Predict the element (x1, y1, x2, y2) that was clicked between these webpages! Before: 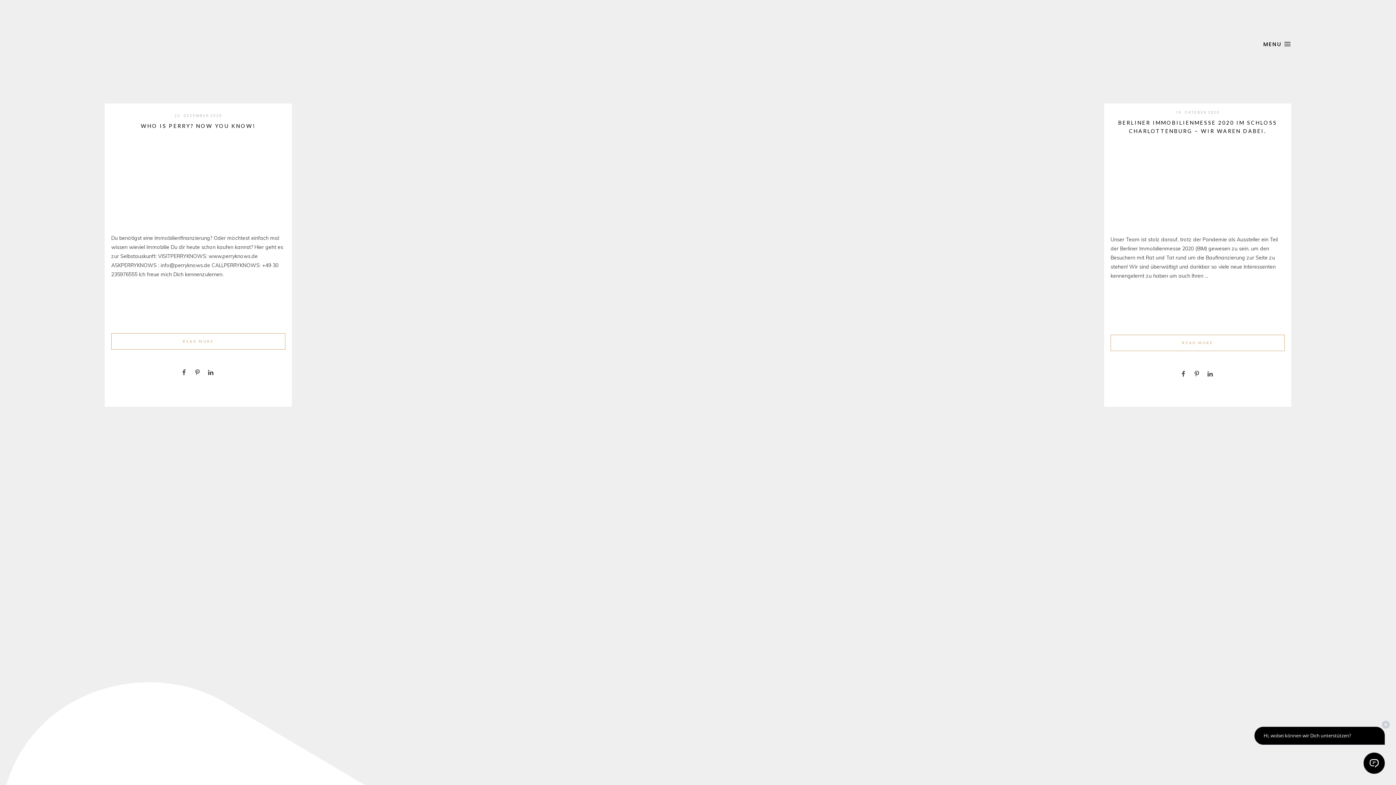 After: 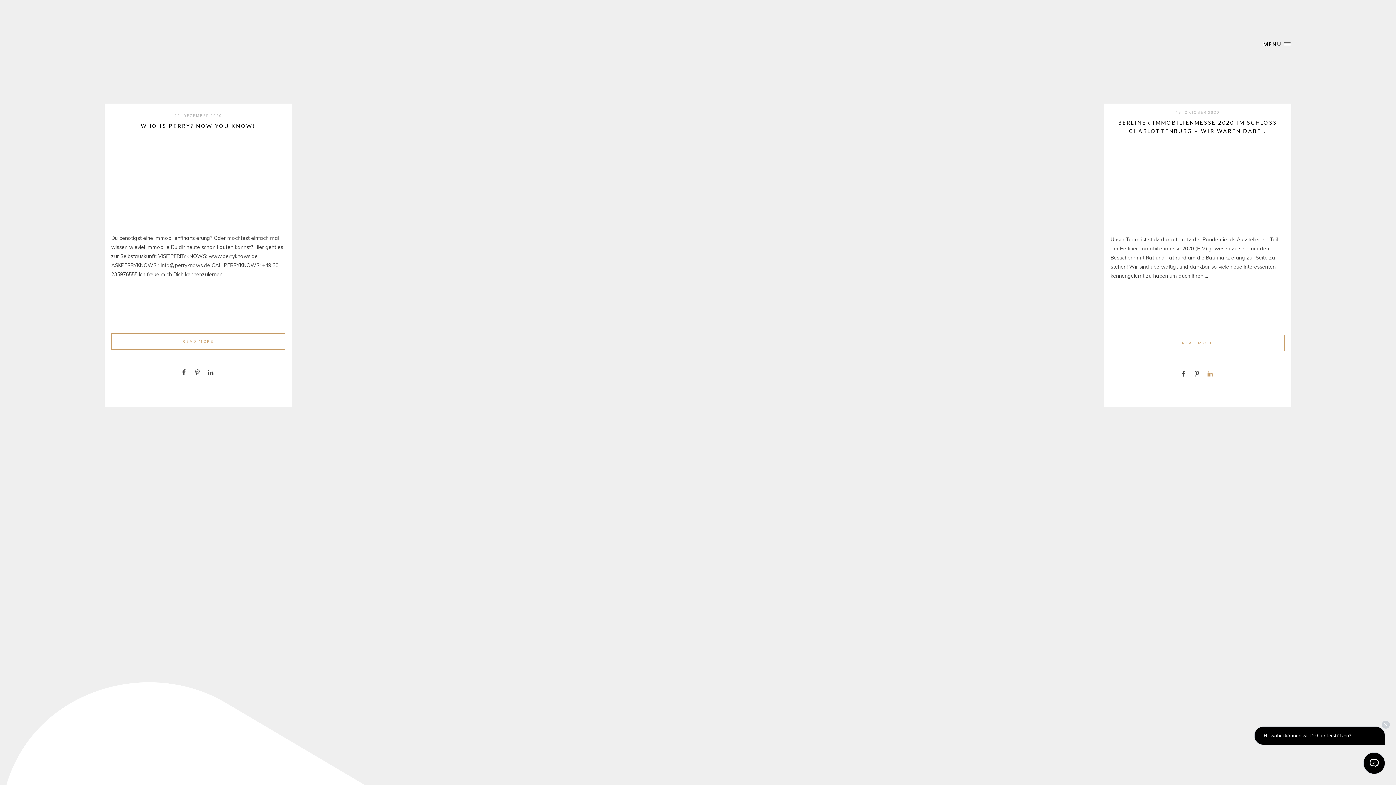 Action: bbox: (1205, 370, 1216, 384)